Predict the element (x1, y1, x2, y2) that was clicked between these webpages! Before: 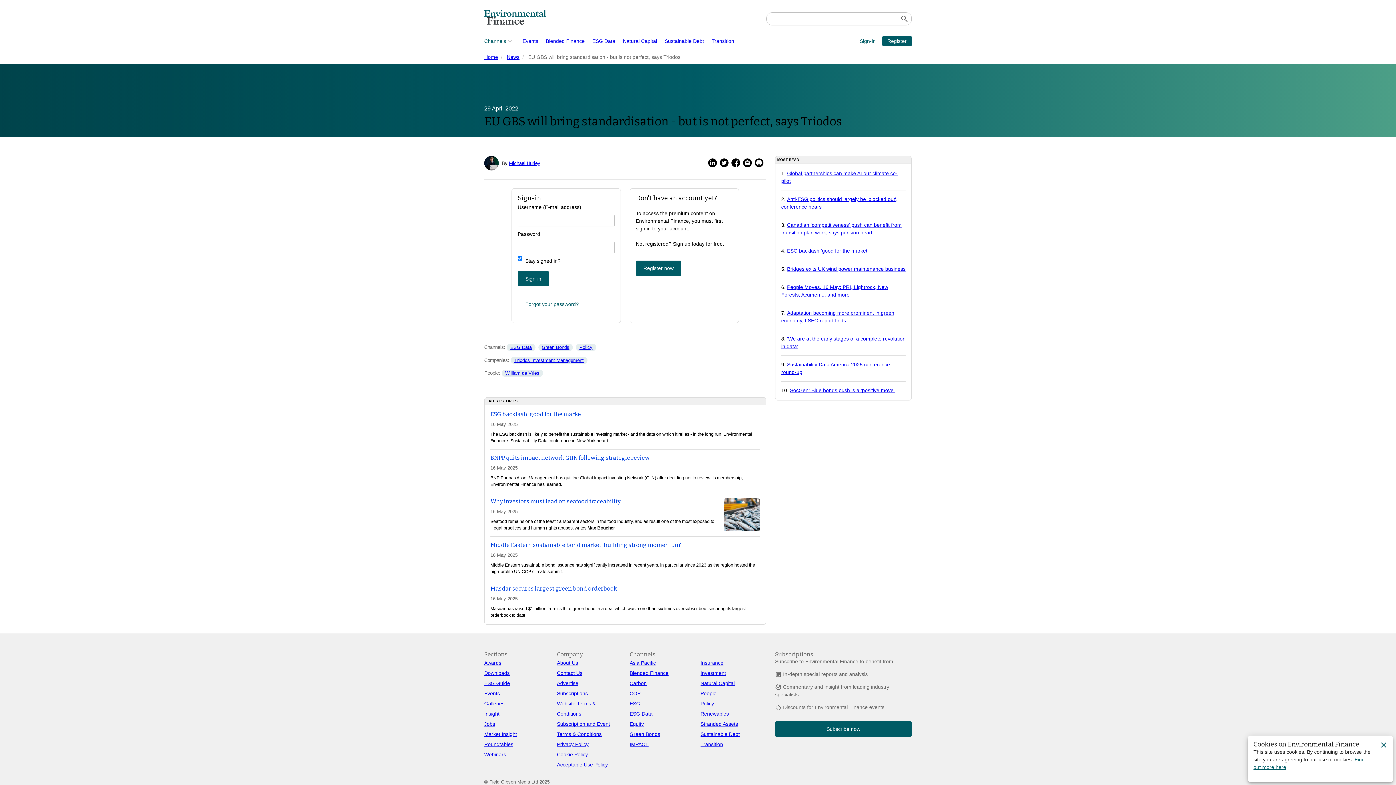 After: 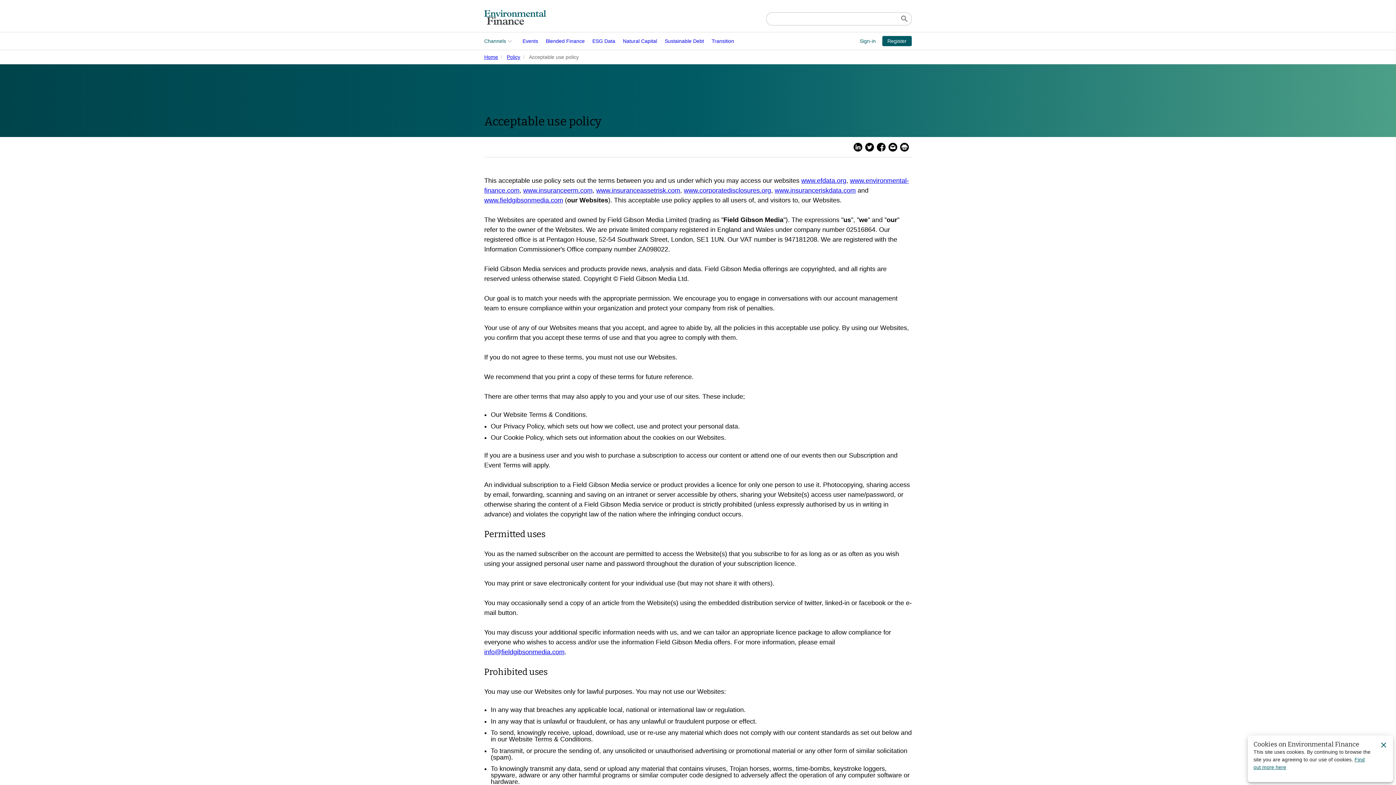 Action: bbox: (557, 762, 608, 767) label: Acceptable Use Policy